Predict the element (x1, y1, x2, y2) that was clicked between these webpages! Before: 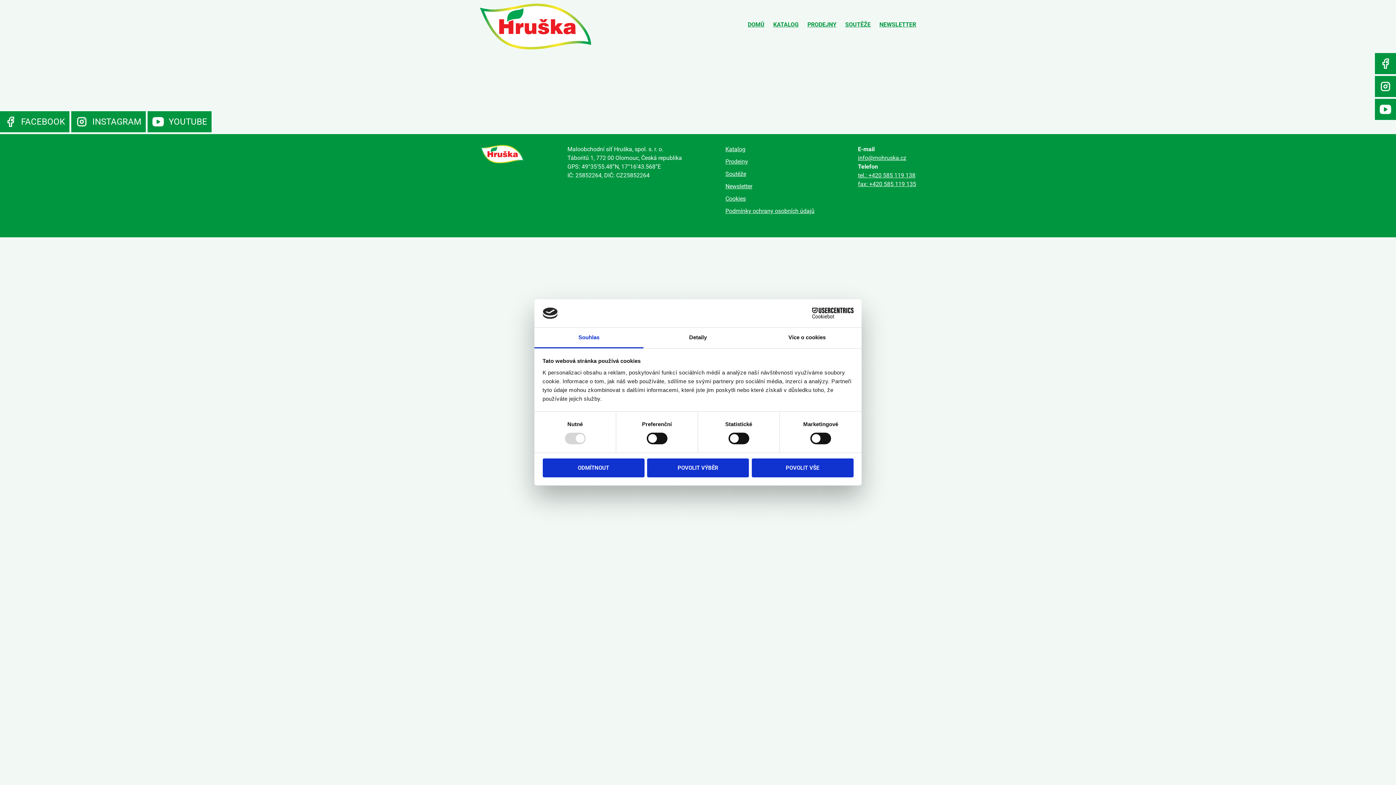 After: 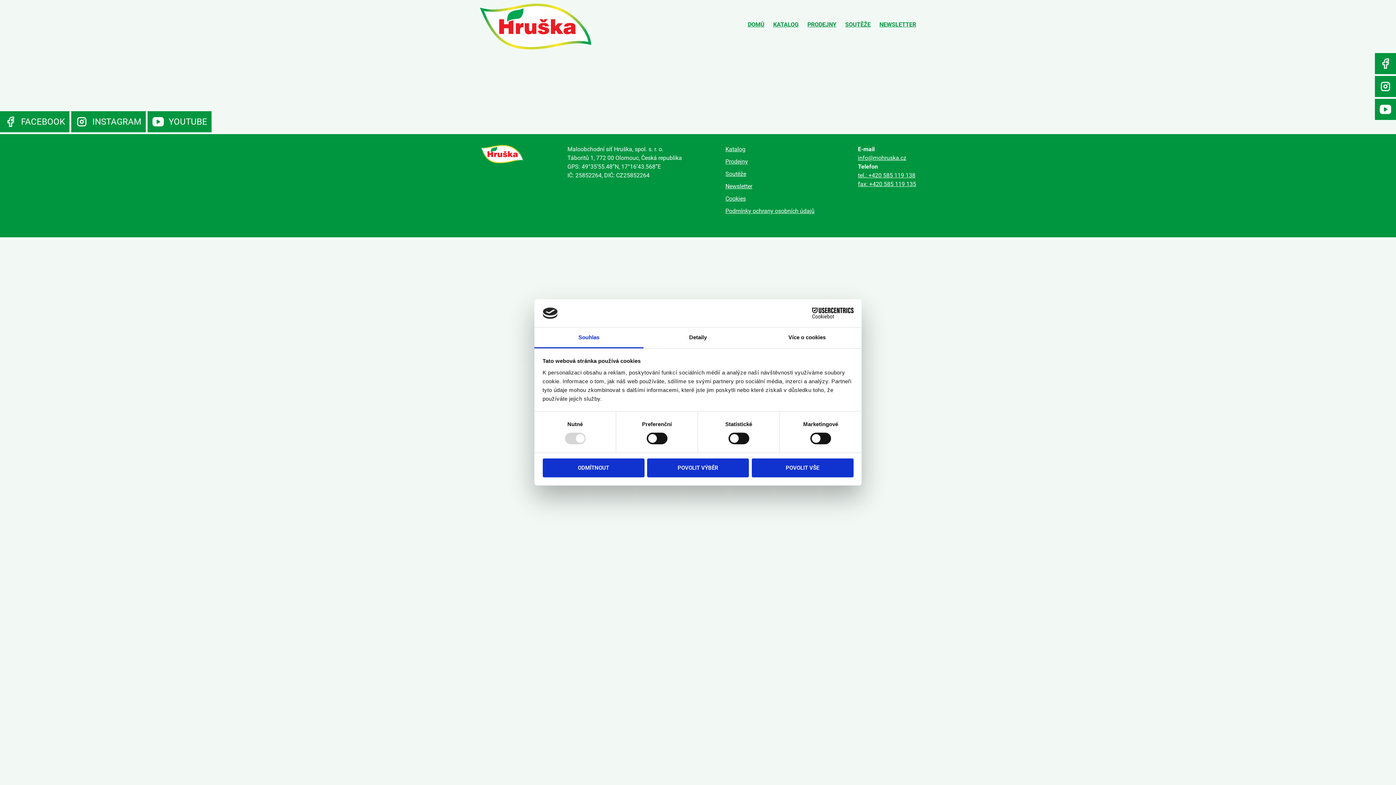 Action: bbox: (858, 153, 916, 162) label: info@mohruska.cz